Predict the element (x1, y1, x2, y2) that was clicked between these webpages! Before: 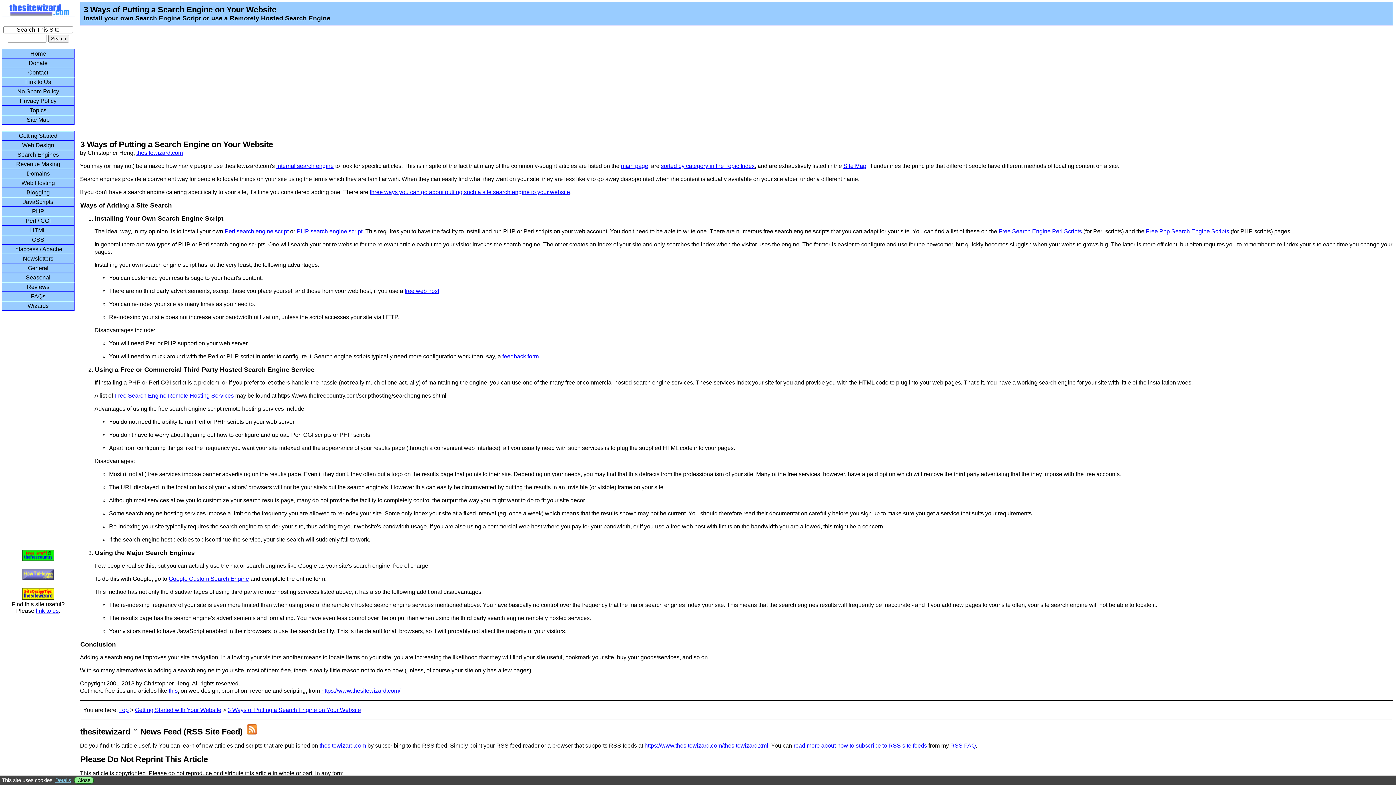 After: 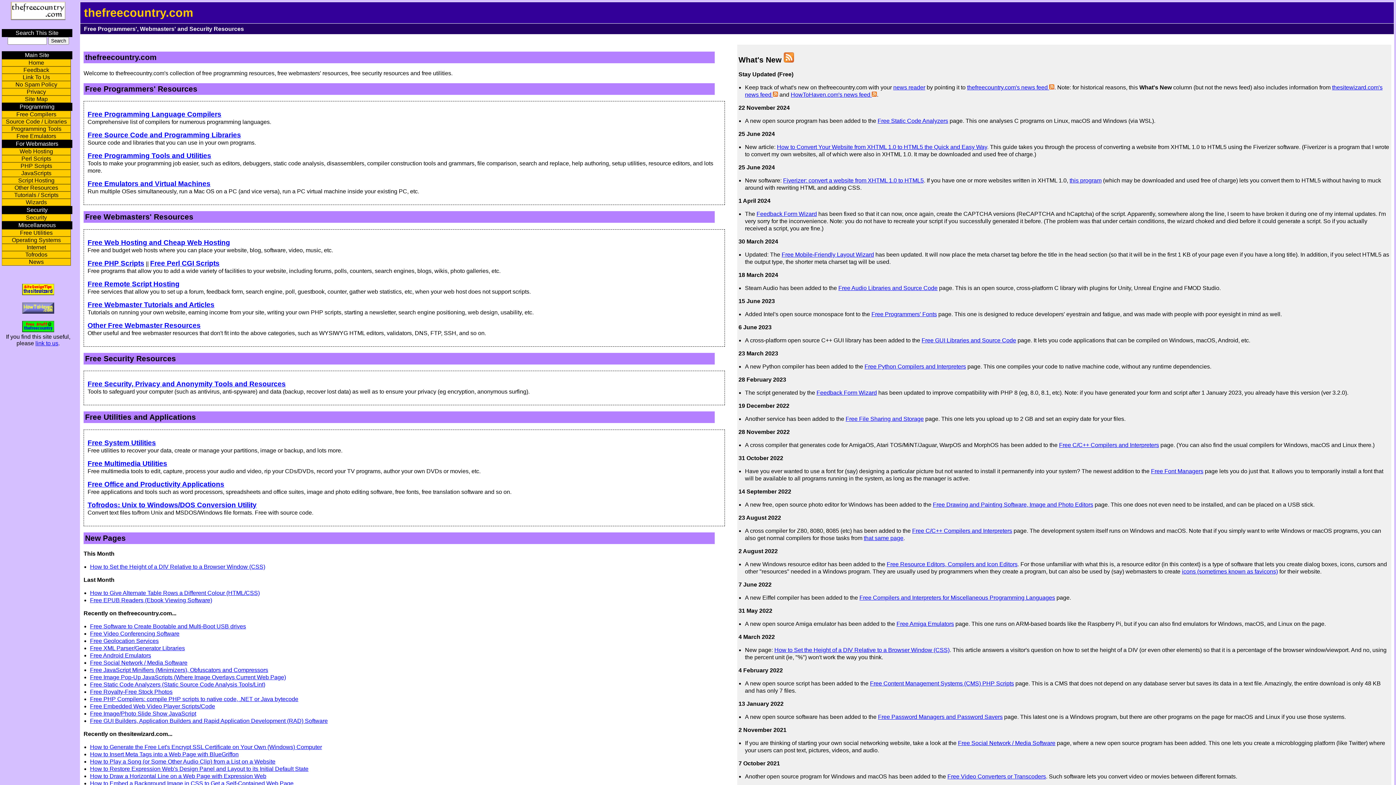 Action: bbox: (22, 556, 54, 562)